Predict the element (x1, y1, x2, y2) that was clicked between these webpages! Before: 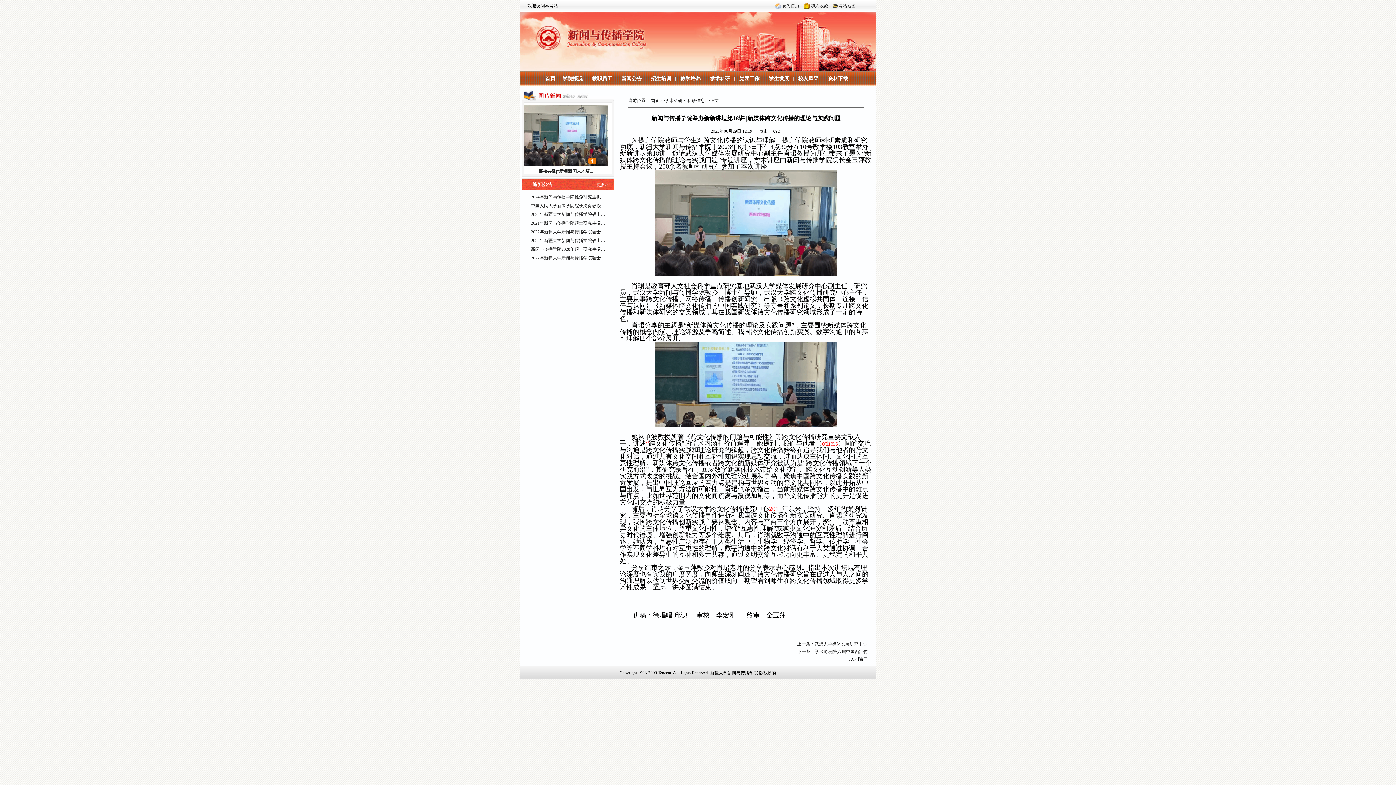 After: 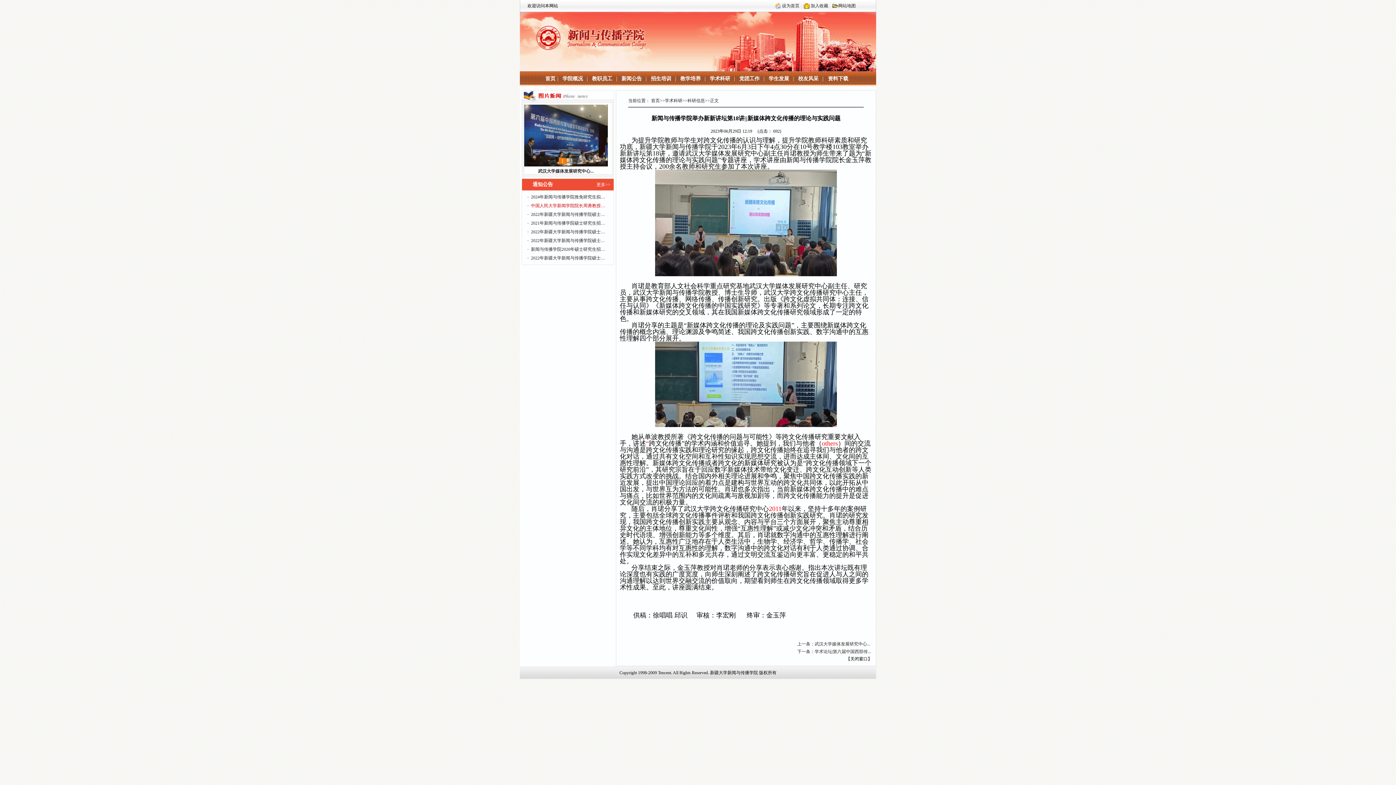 Action: bbox: (531, 203, 605, 208) label: 中国人民大学新闻学院院长周勇教授…